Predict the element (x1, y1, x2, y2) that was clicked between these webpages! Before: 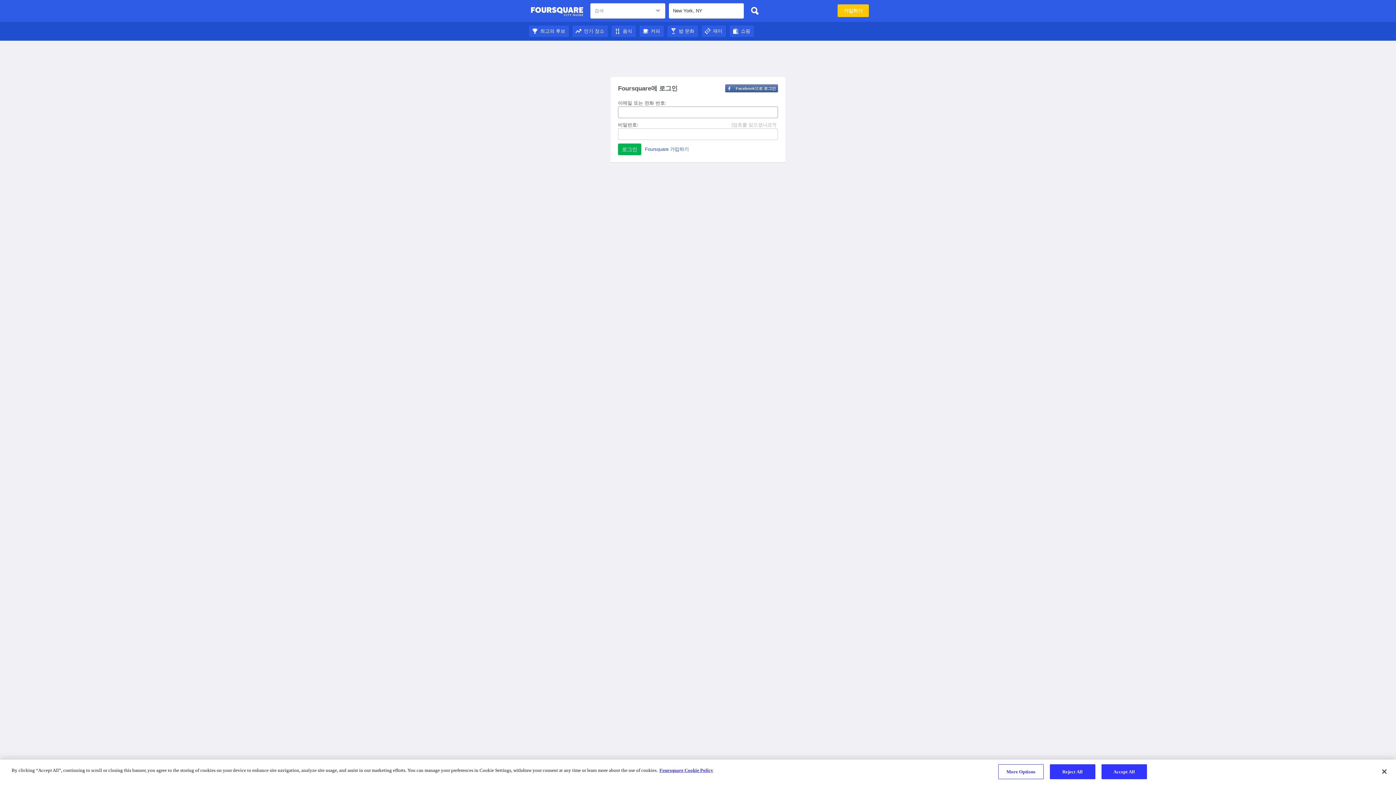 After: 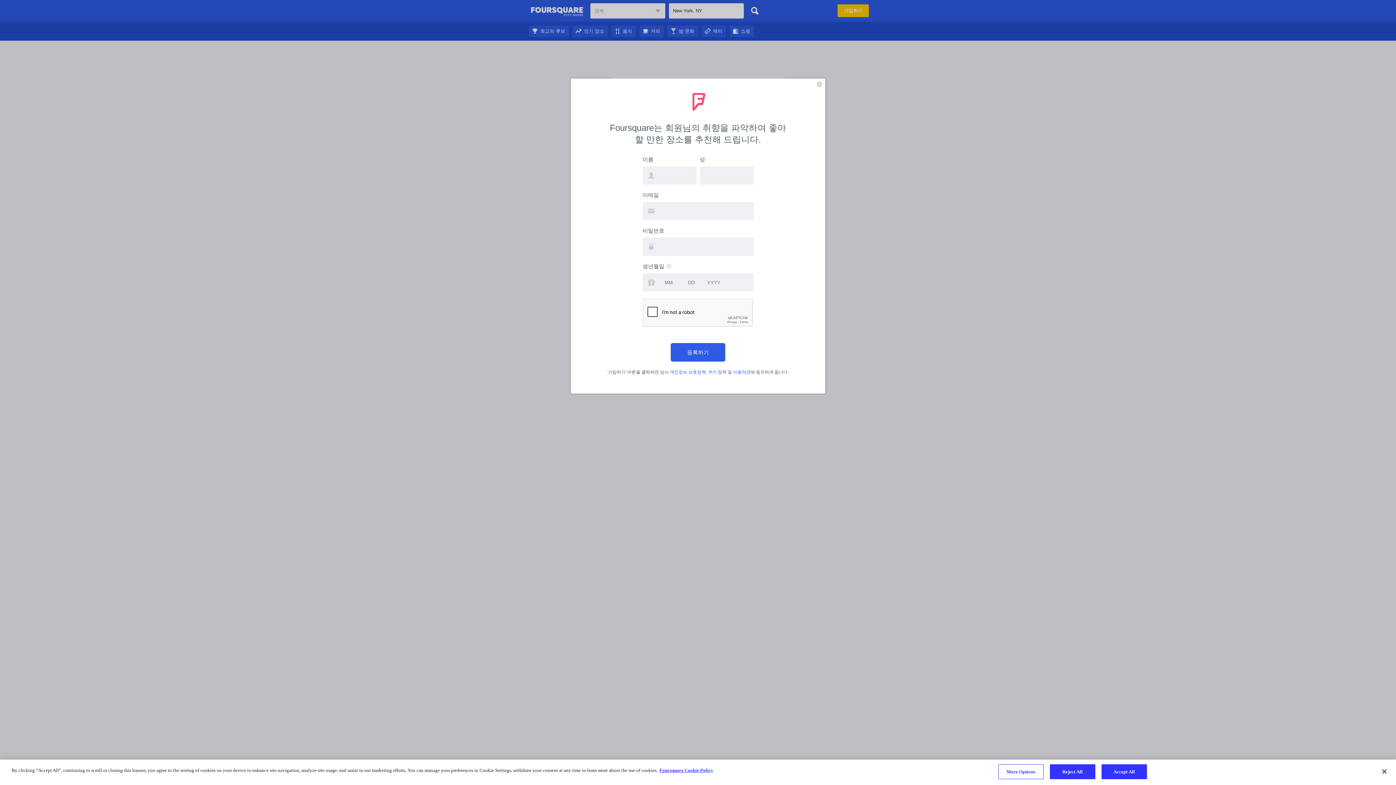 Action: label: Foursquare 가입하기 bbox: (645, 146, 689, 152)